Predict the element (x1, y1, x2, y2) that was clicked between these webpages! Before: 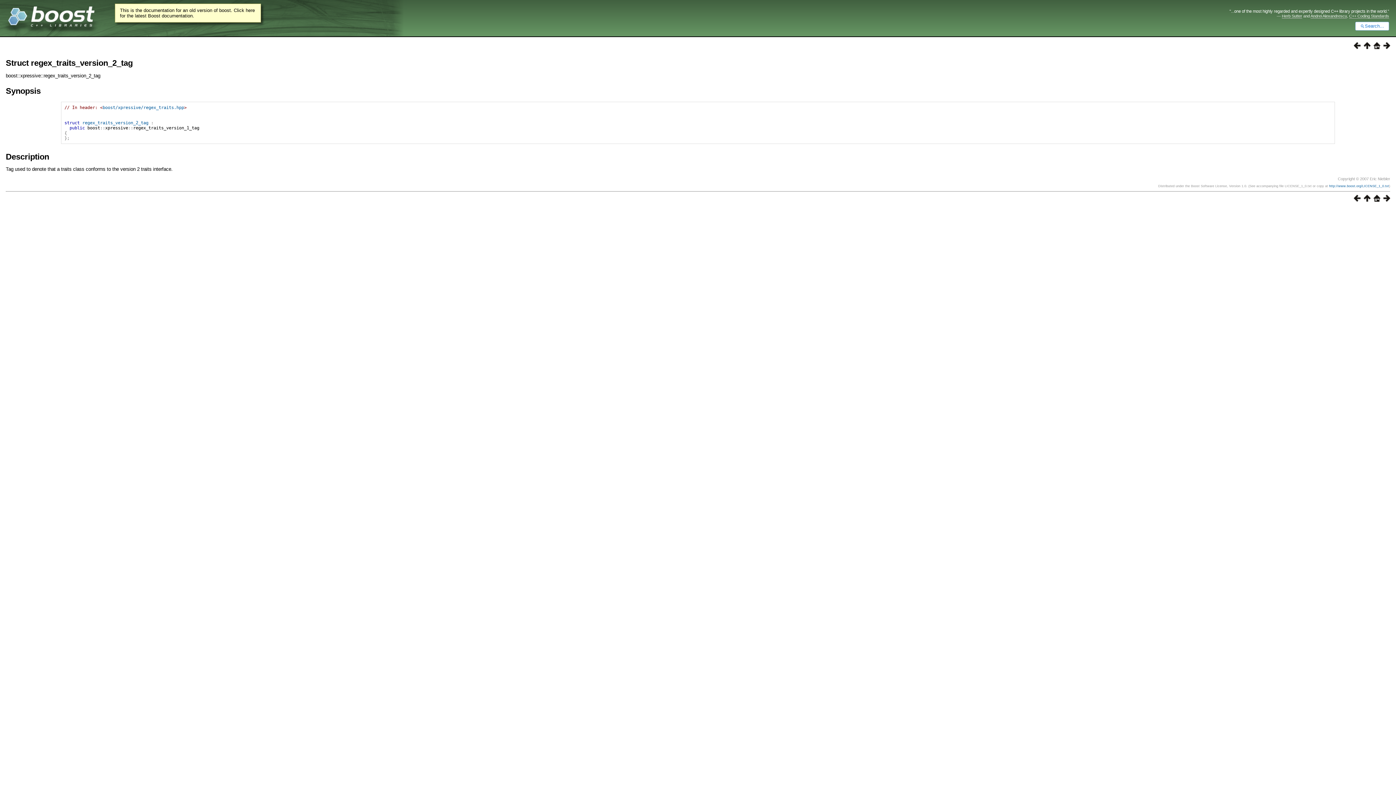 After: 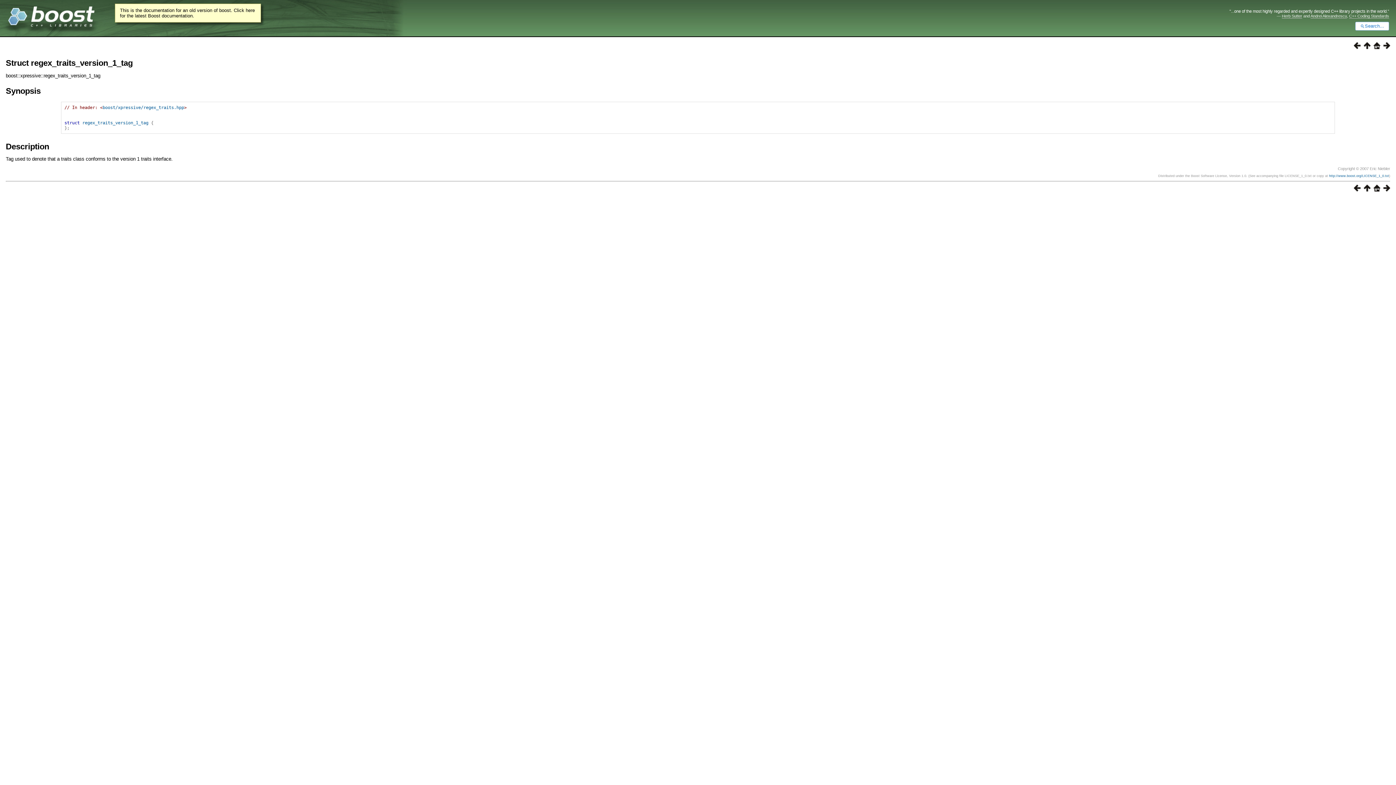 Action: bbox: (1351, 44, 1361, 50)